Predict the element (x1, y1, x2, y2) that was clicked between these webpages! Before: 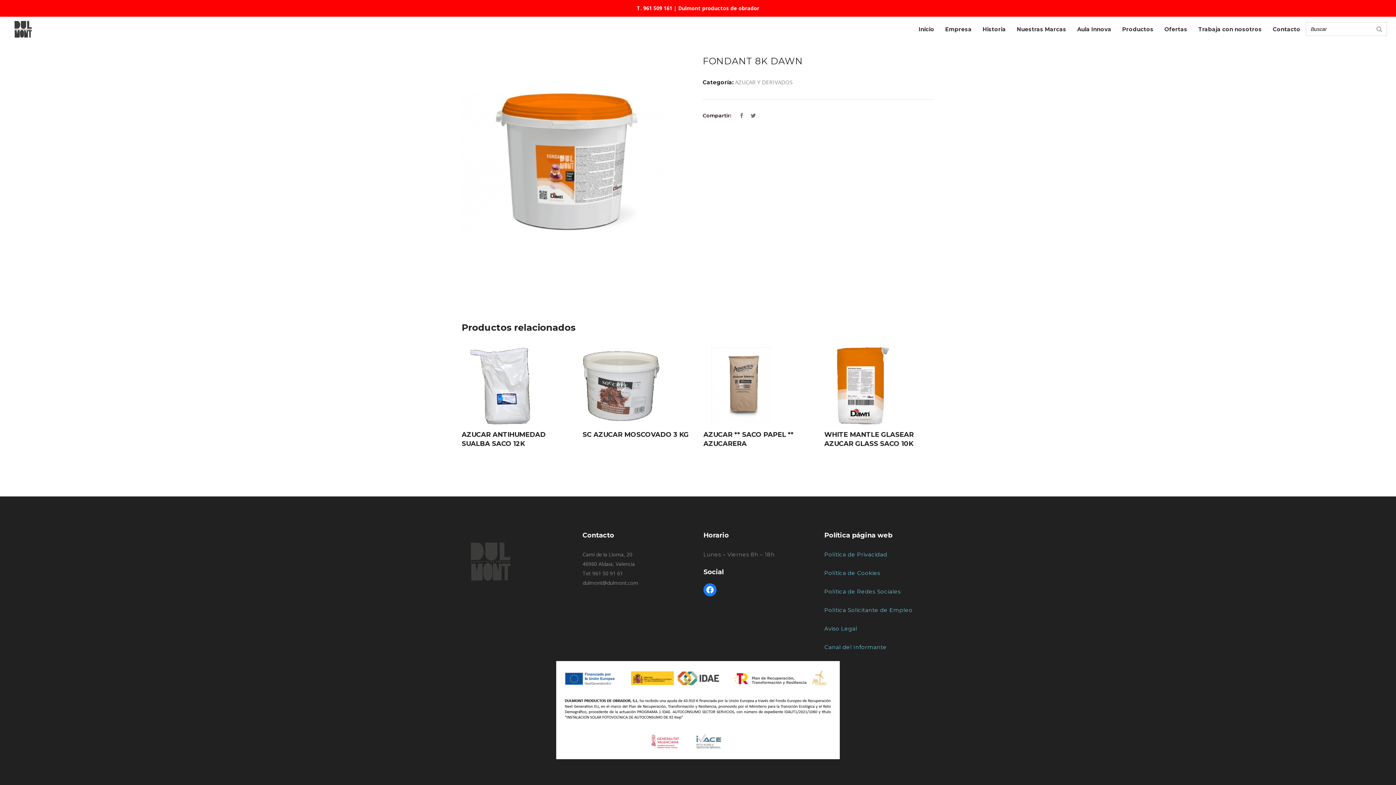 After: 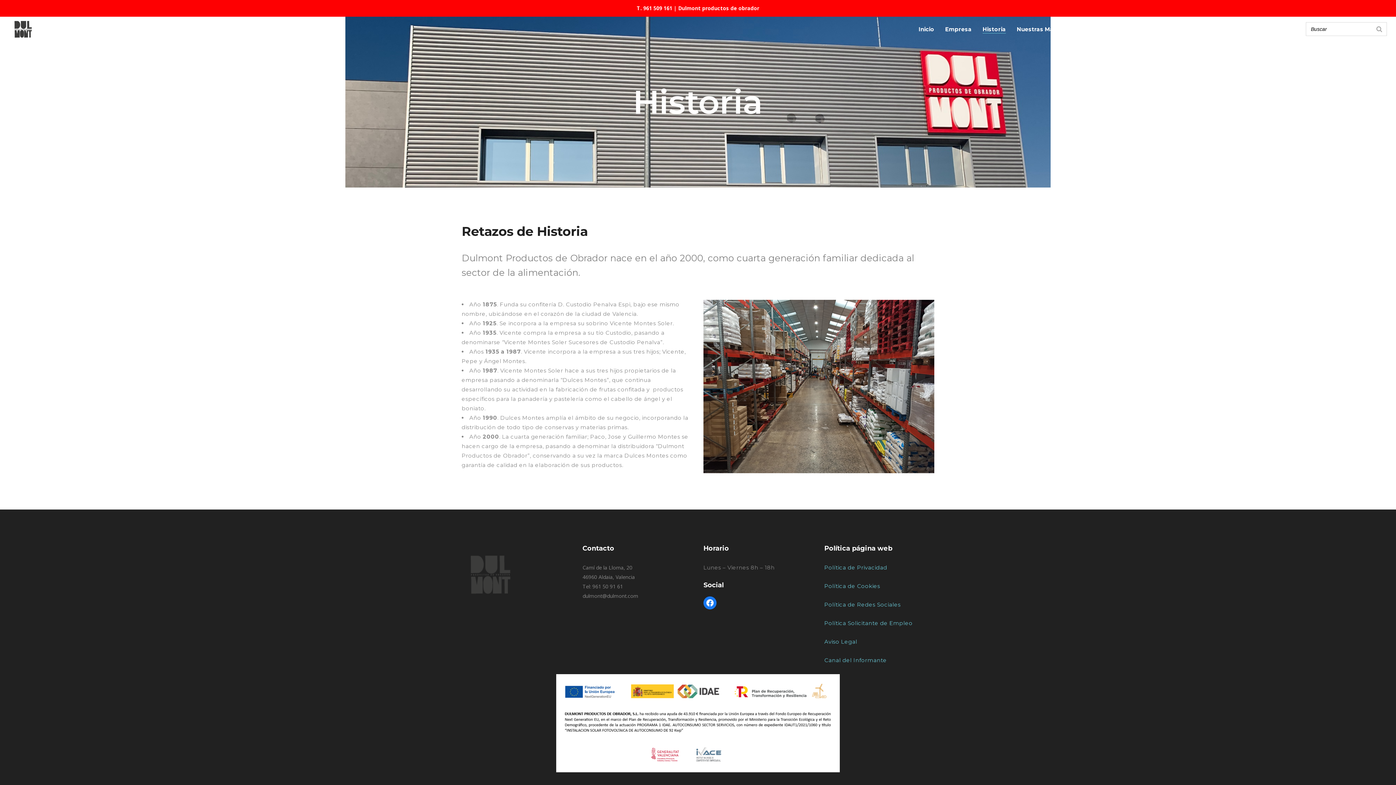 Action: label: Historia bbox: (977, 16, 1011, 41)